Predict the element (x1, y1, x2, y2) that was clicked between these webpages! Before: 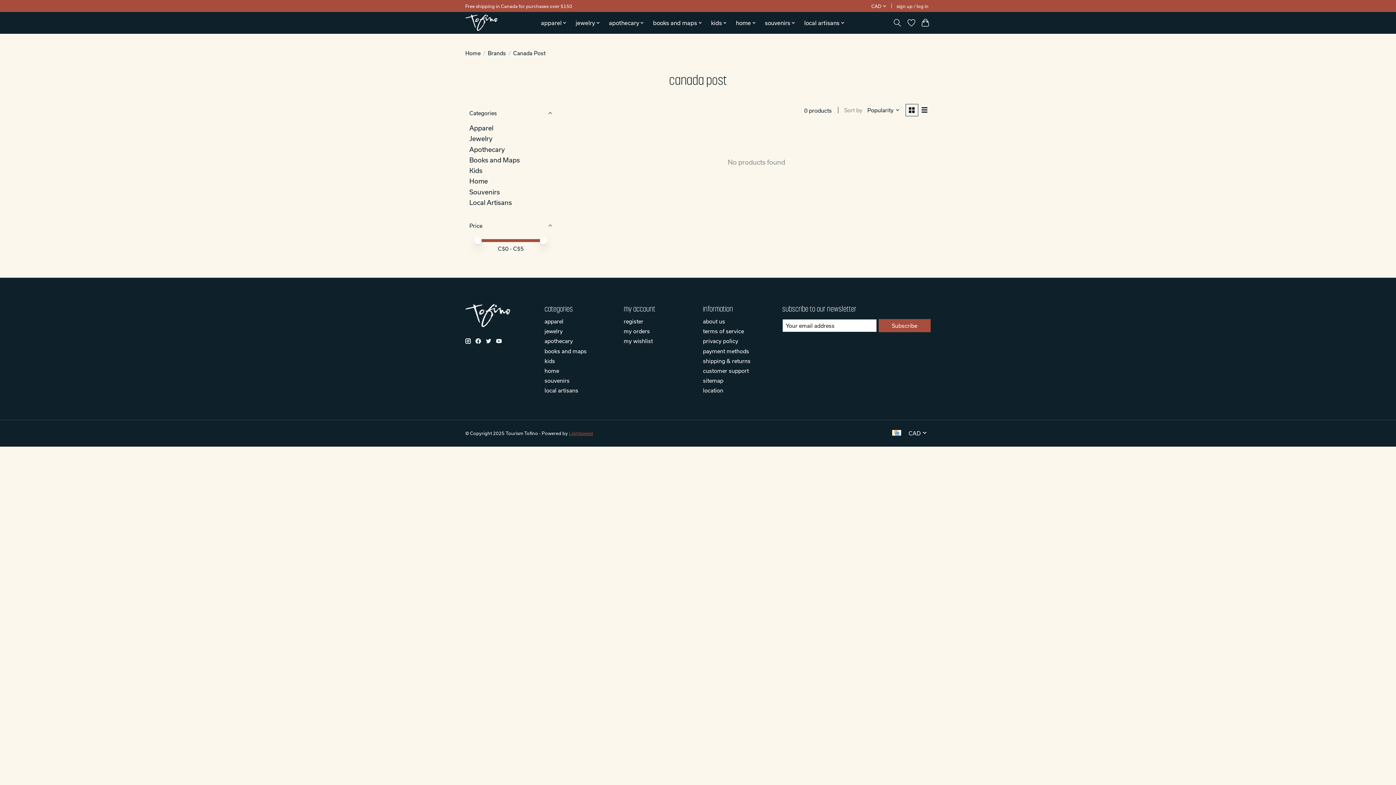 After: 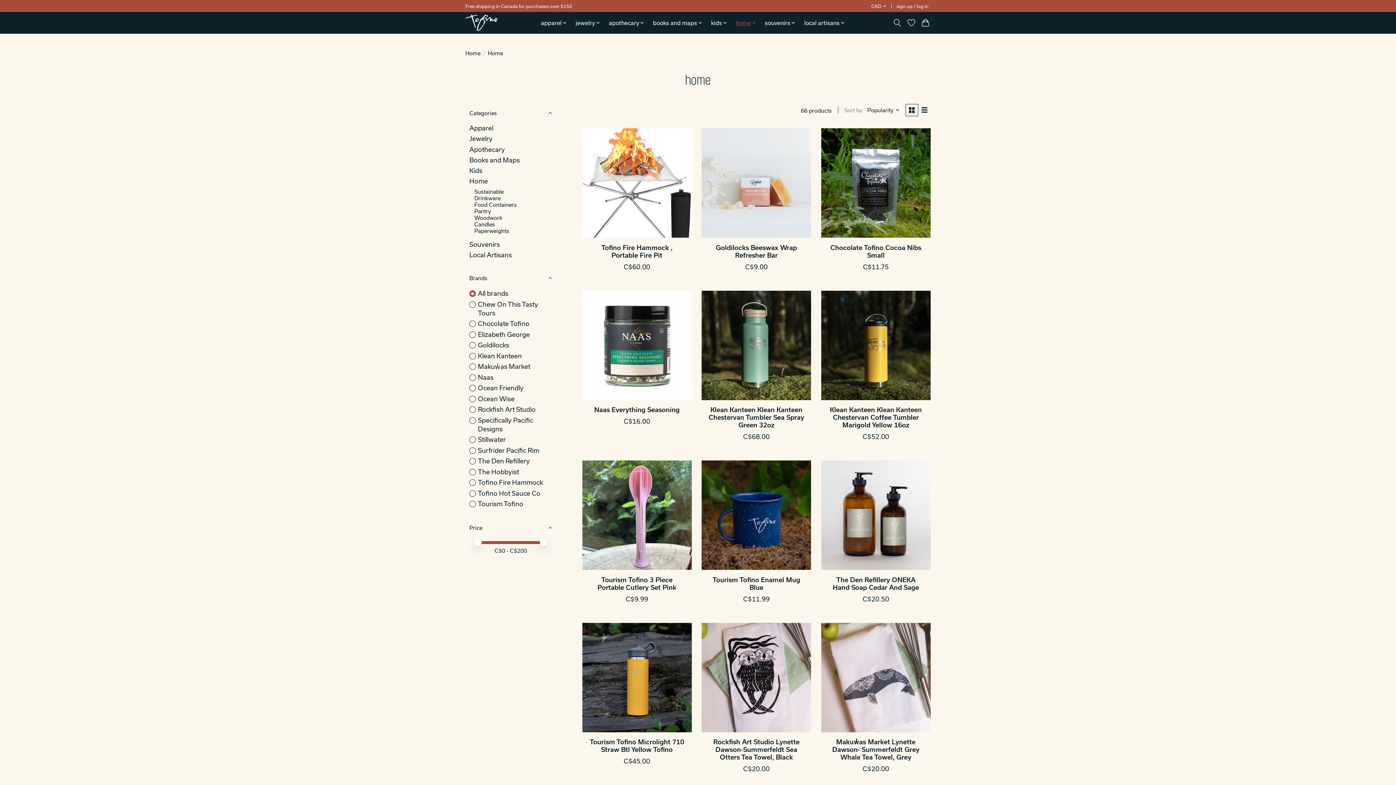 Action: label: home bbox: (733, 17, 758, 27)